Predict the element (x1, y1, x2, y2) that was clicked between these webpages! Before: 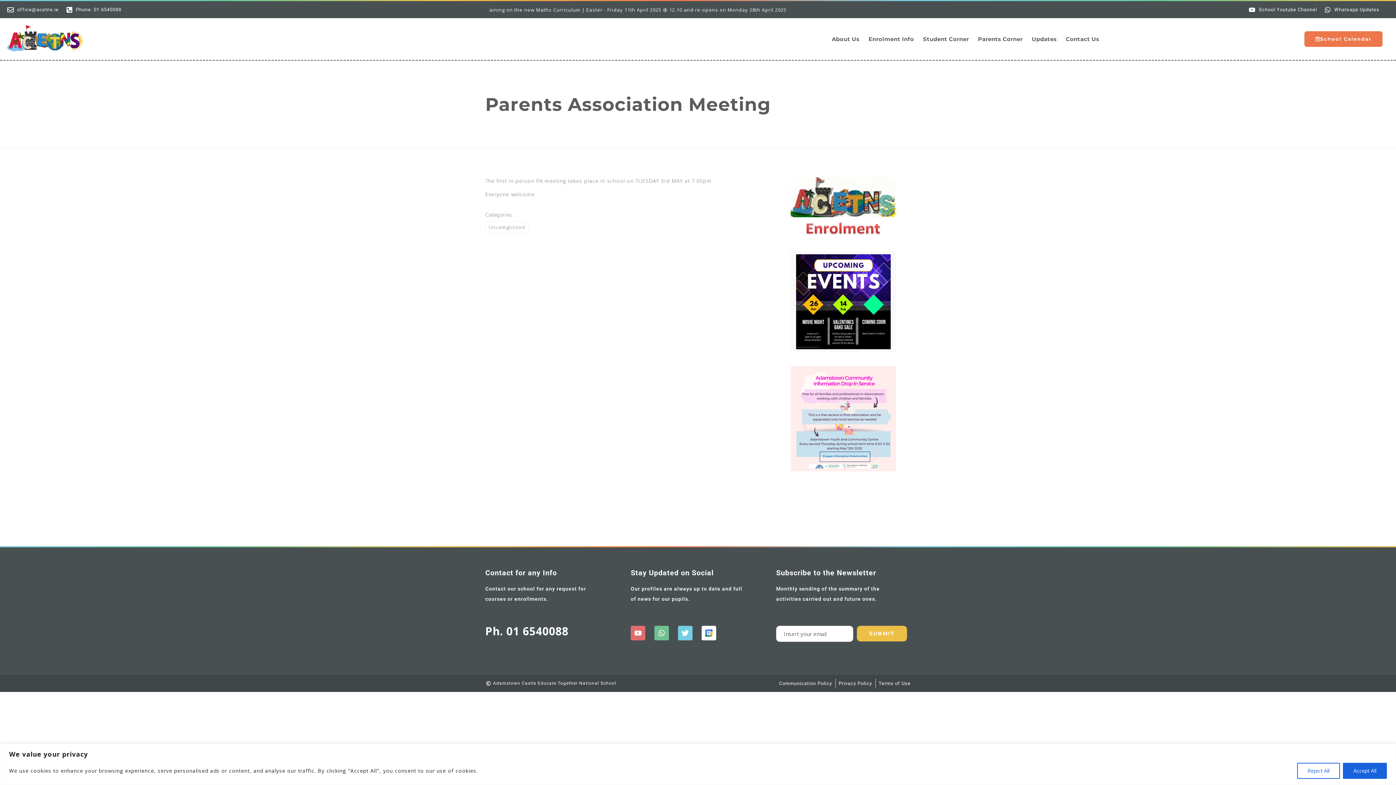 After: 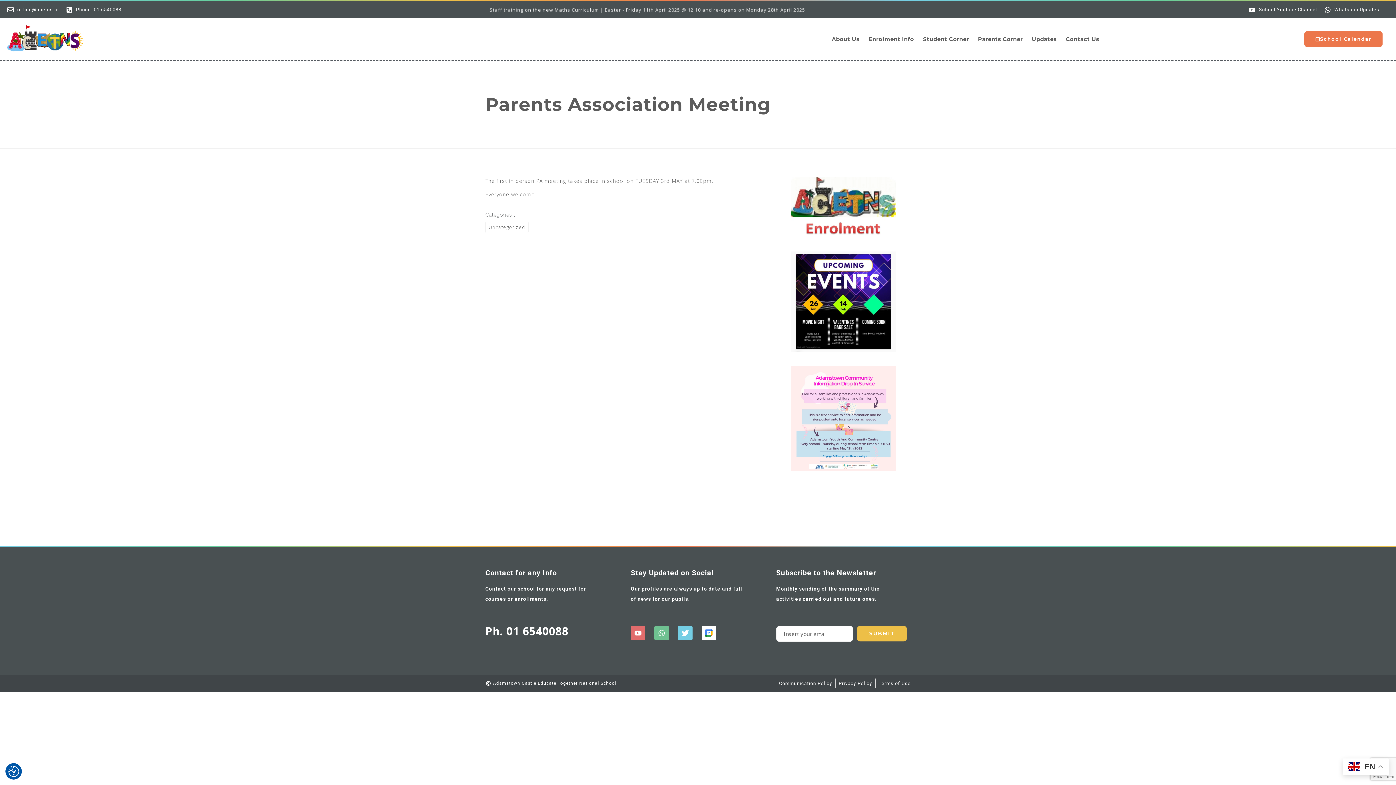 Action: label: Accept All bbox: (1343, 763, 1387, 779)